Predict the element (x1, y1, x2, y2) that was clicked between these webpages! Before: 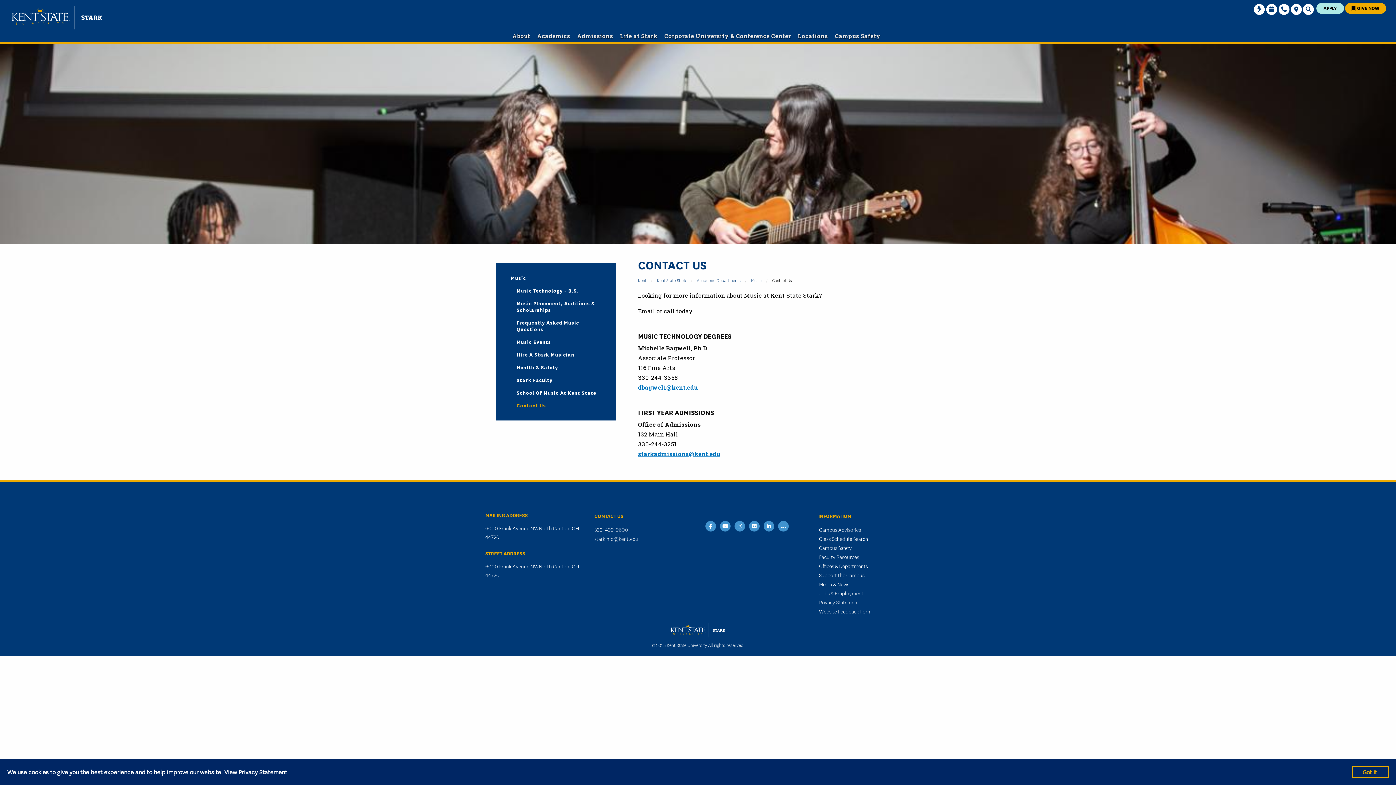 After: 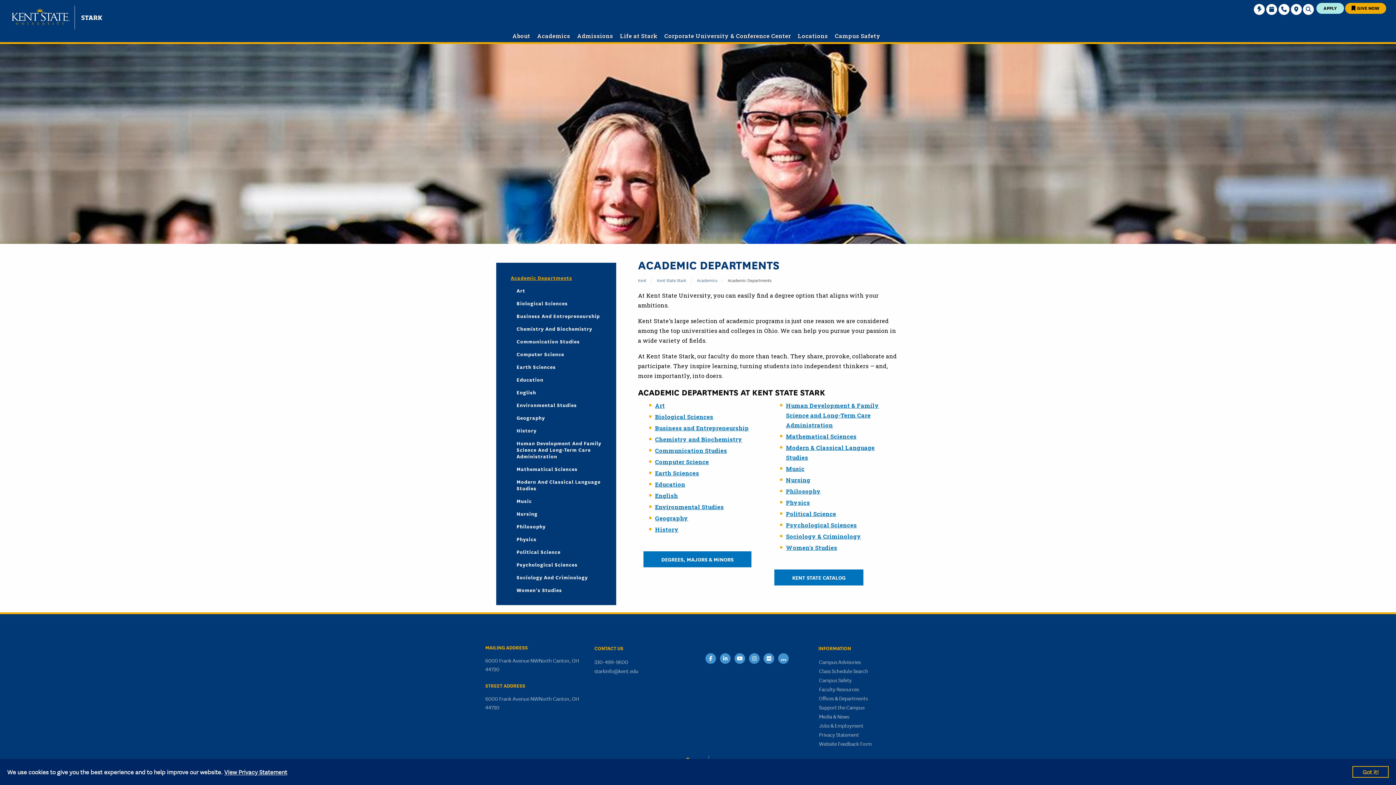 Action: label: Academic Departments bbox: (697, 276, 740, 283)